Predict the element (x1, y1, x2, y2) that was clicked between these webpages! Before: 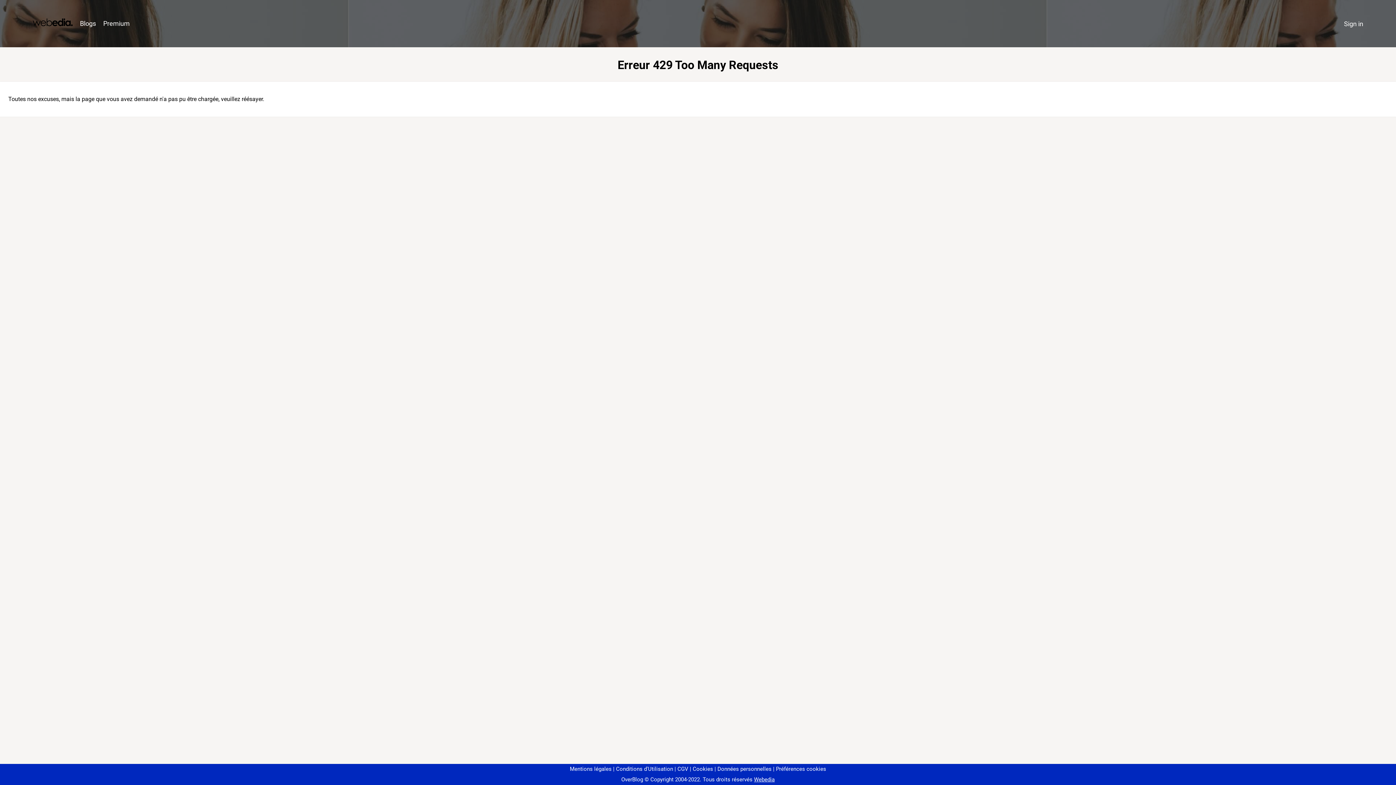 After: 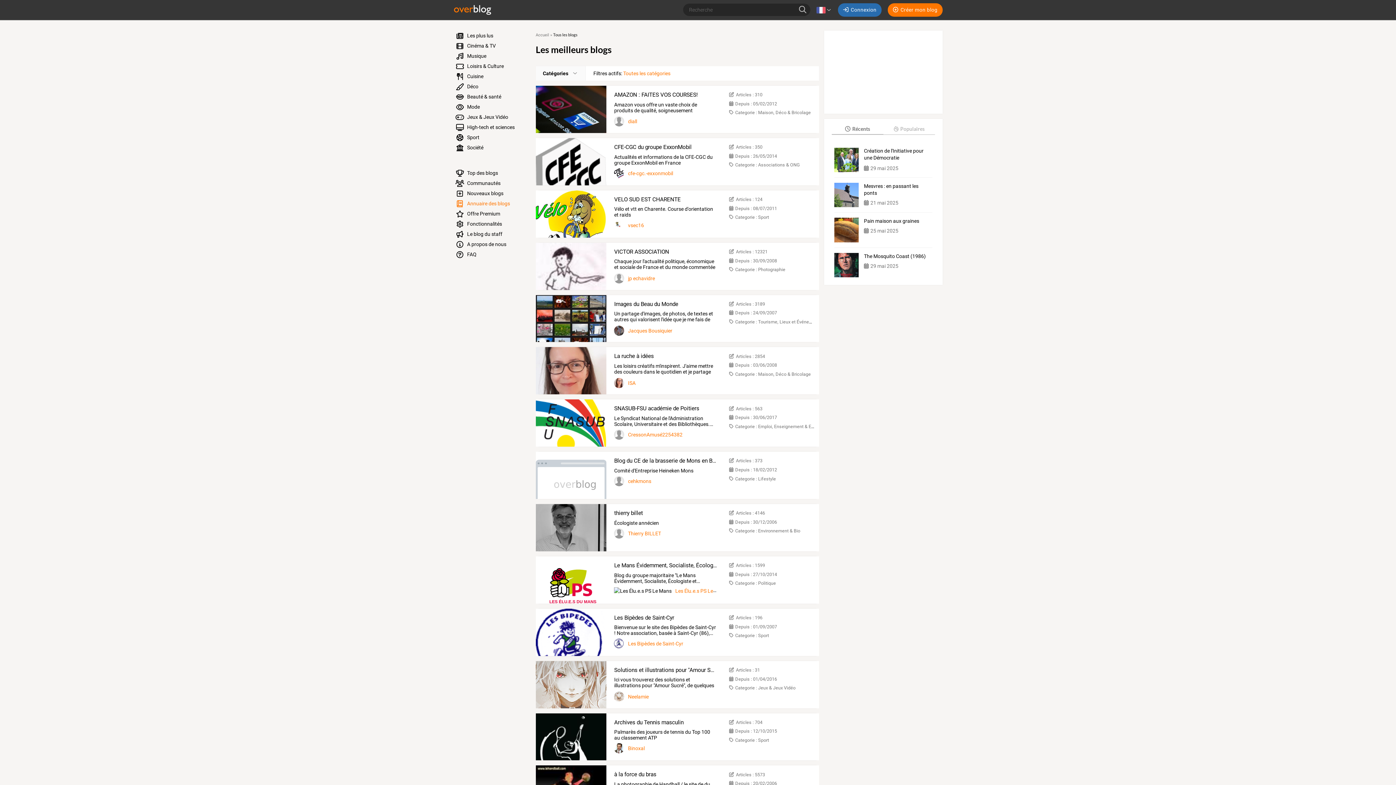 Action: label: Blogs bbox: (76, 16, 99, 31)